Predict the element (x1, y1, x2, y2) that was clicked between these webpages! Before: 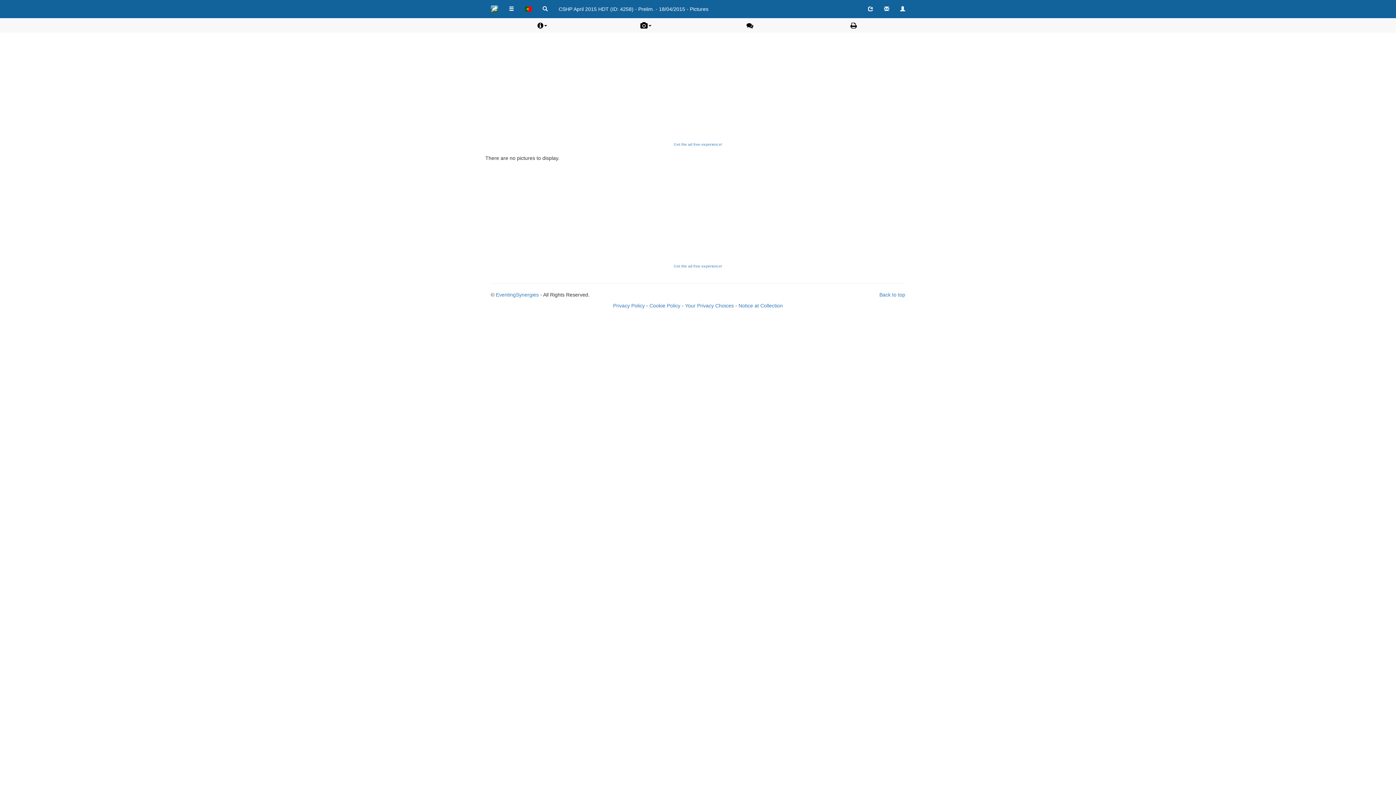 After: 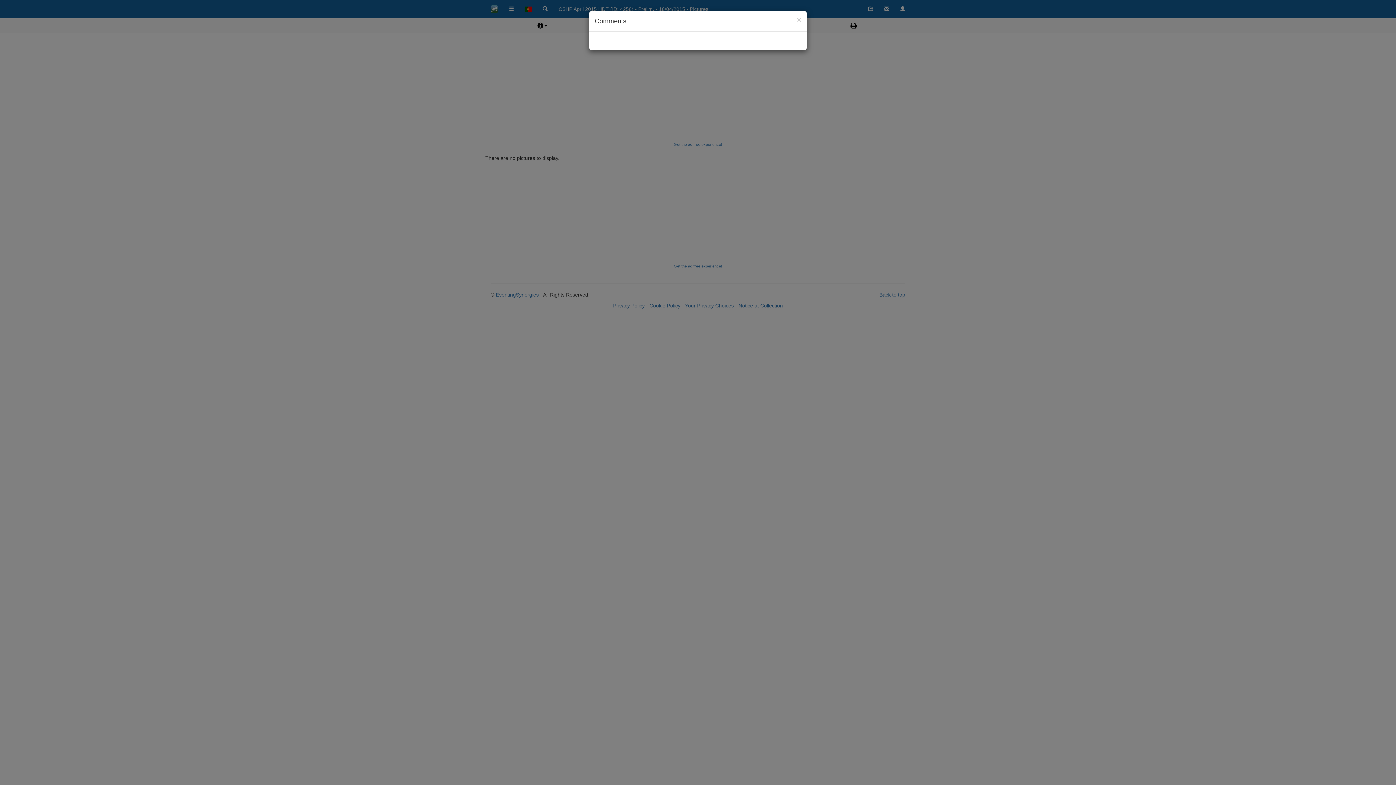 Action: bbox: (698, 18, 802, 32)